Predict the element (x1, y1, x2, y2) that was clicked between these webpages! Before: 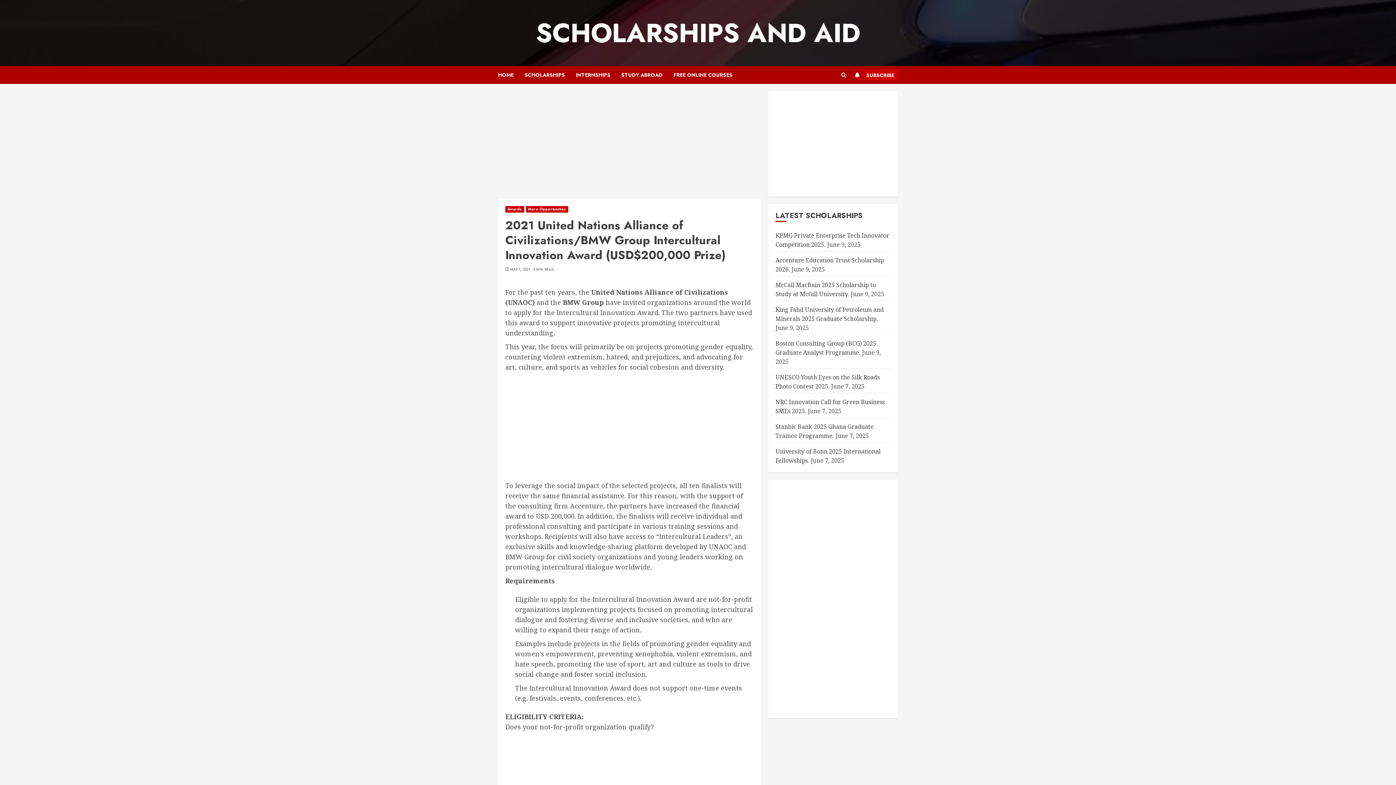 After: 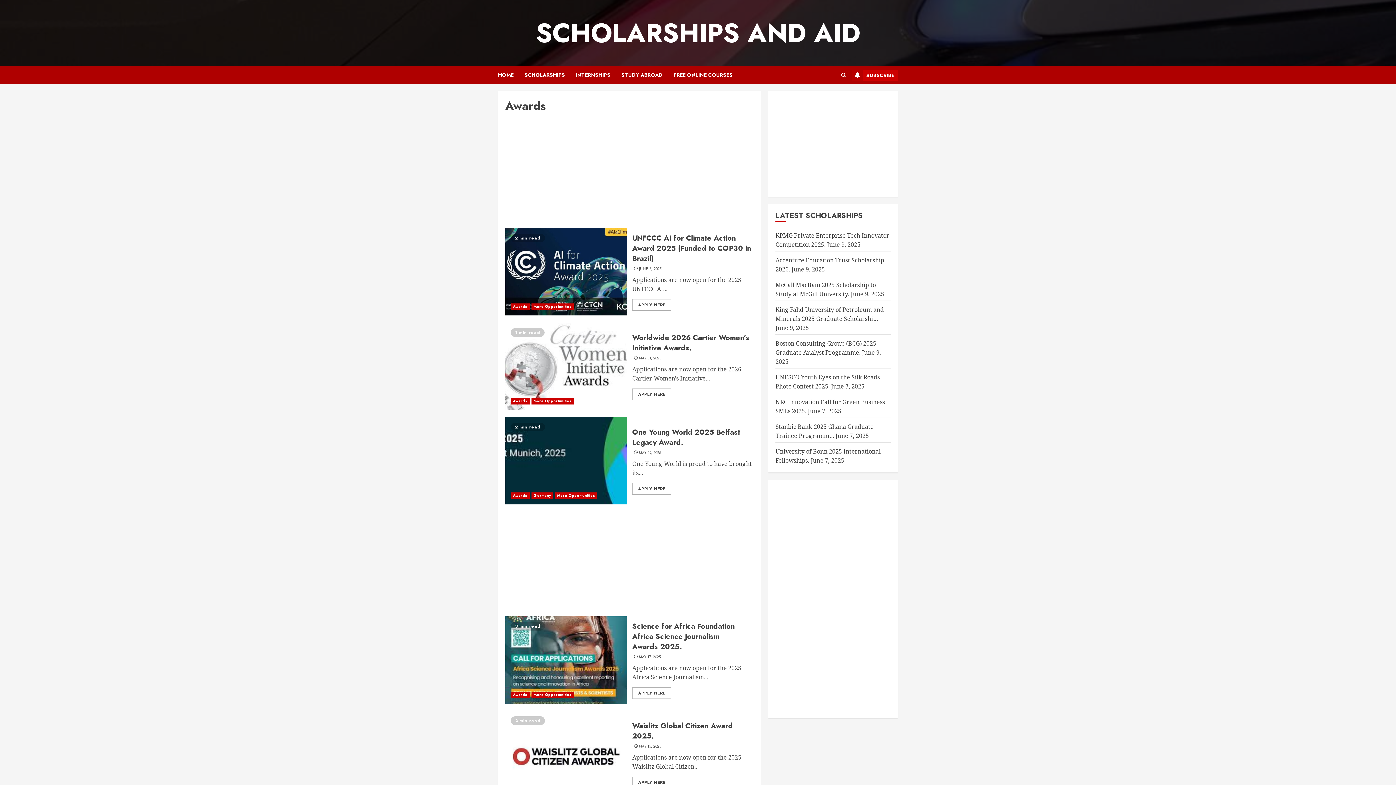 Action: bbox: (505, 206, 524, 212) label: Awards